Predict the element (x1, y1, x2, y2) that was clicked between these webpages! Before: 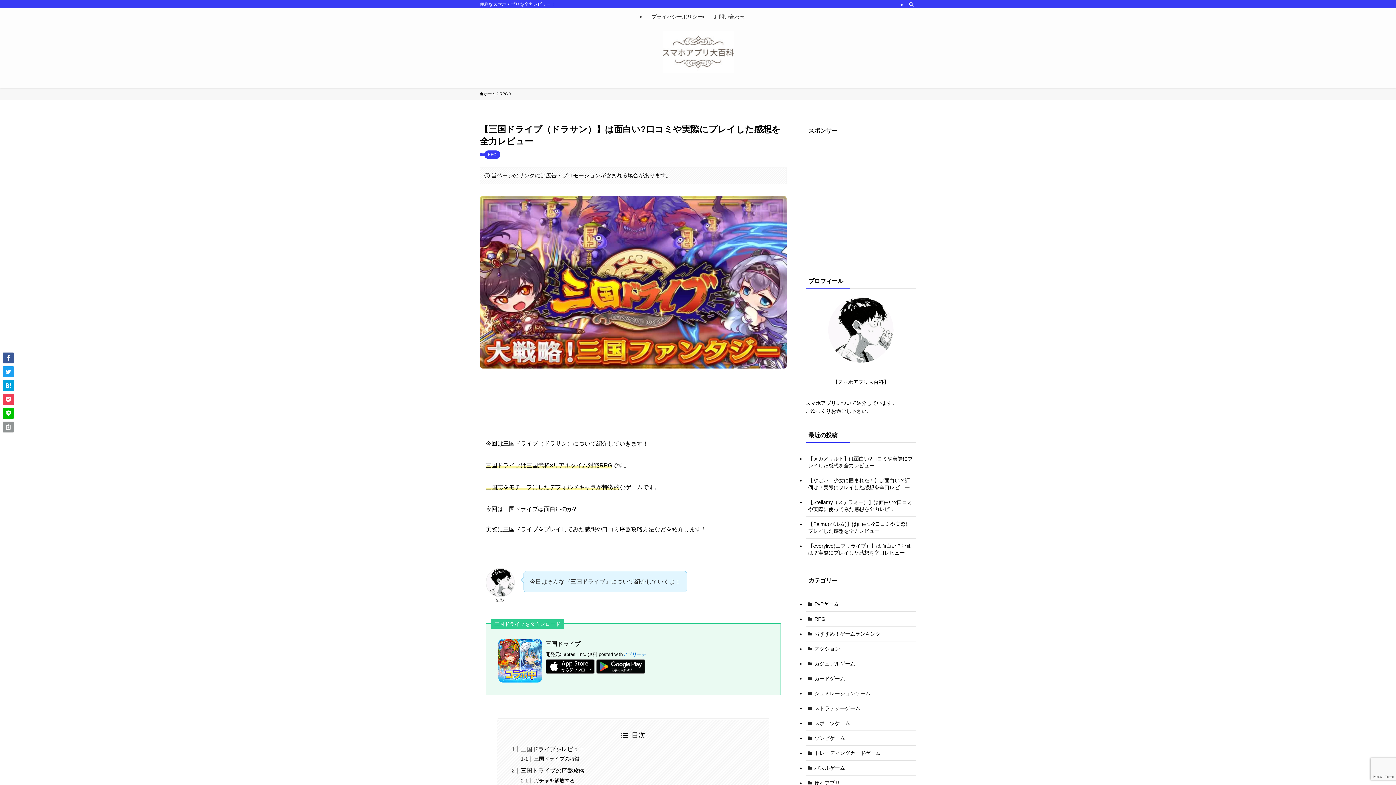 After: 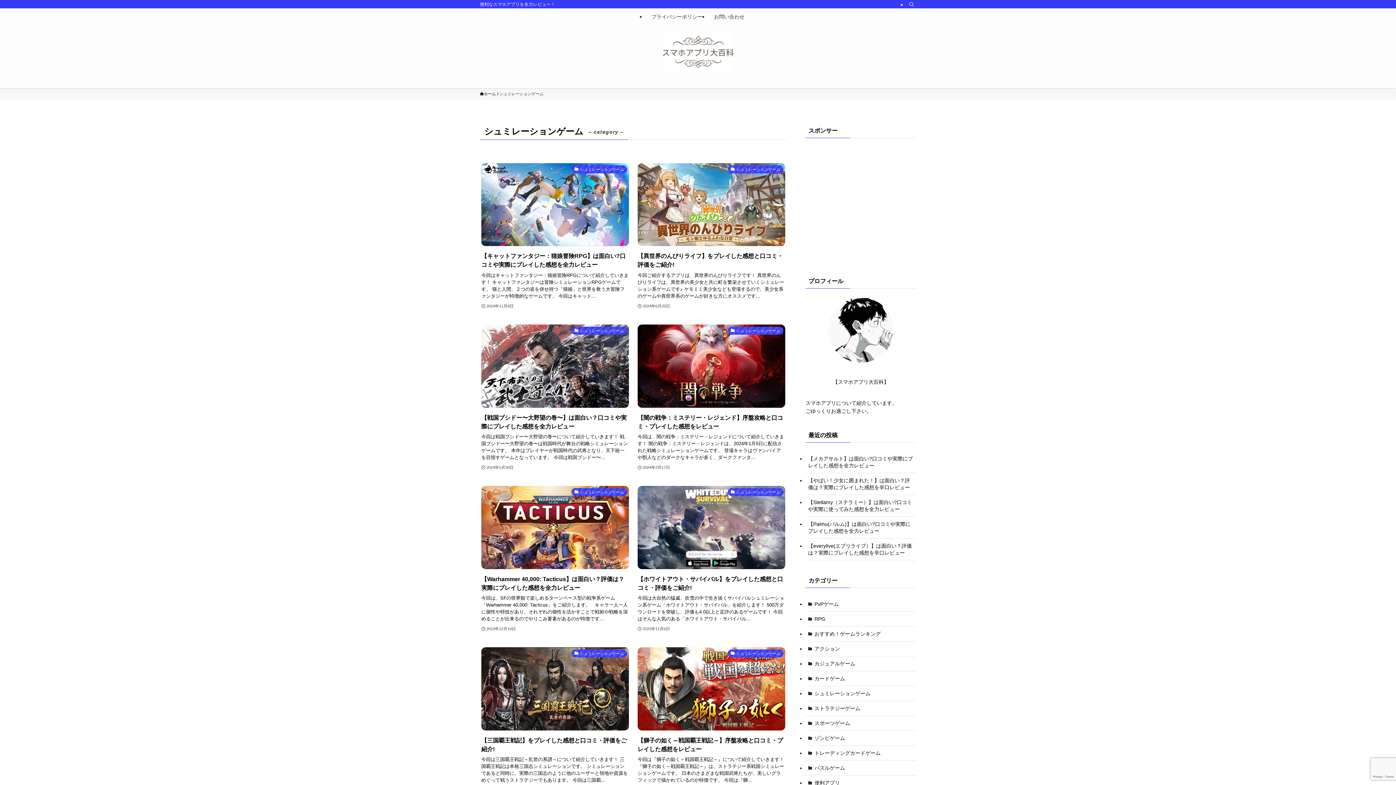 Action: bbox: (805, 688, 916, 703) label: シュミレーションゲーム